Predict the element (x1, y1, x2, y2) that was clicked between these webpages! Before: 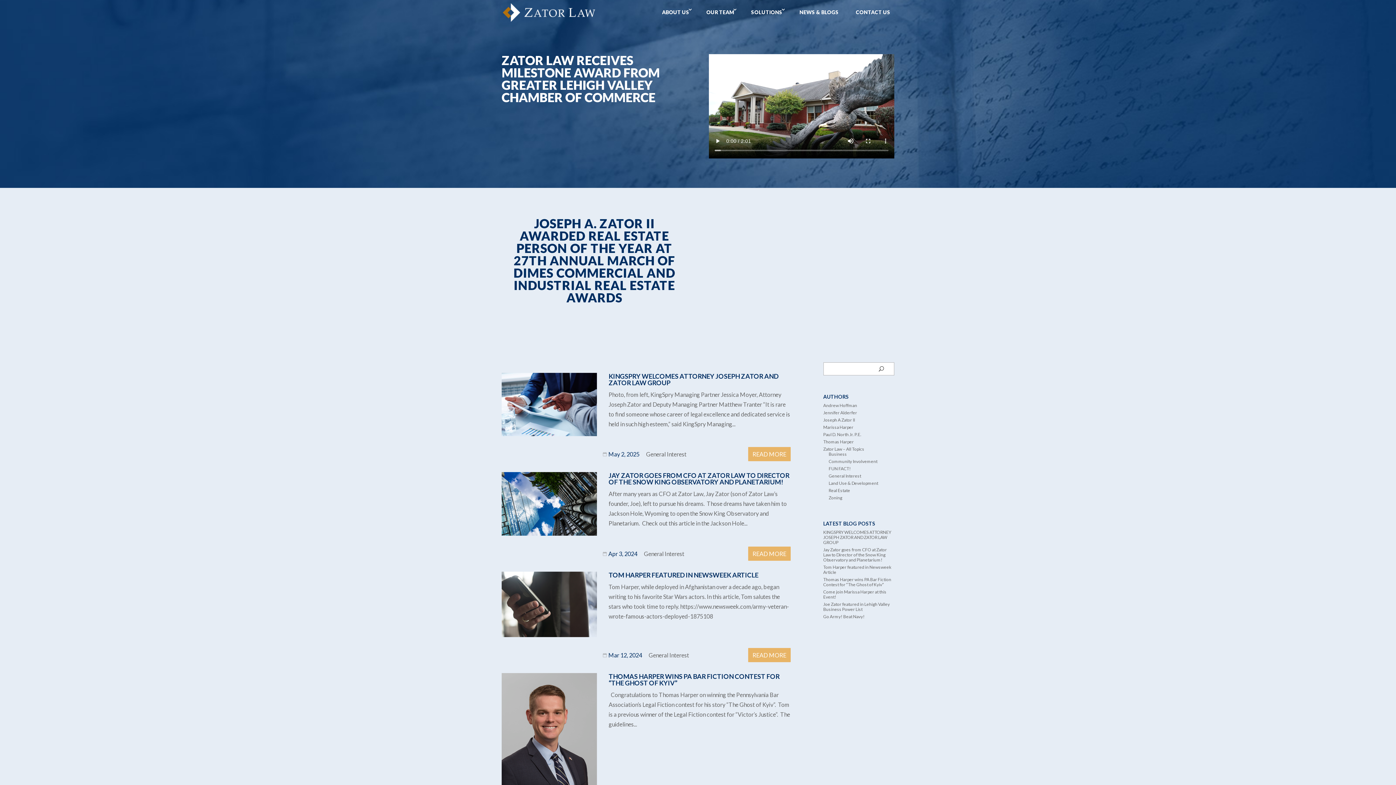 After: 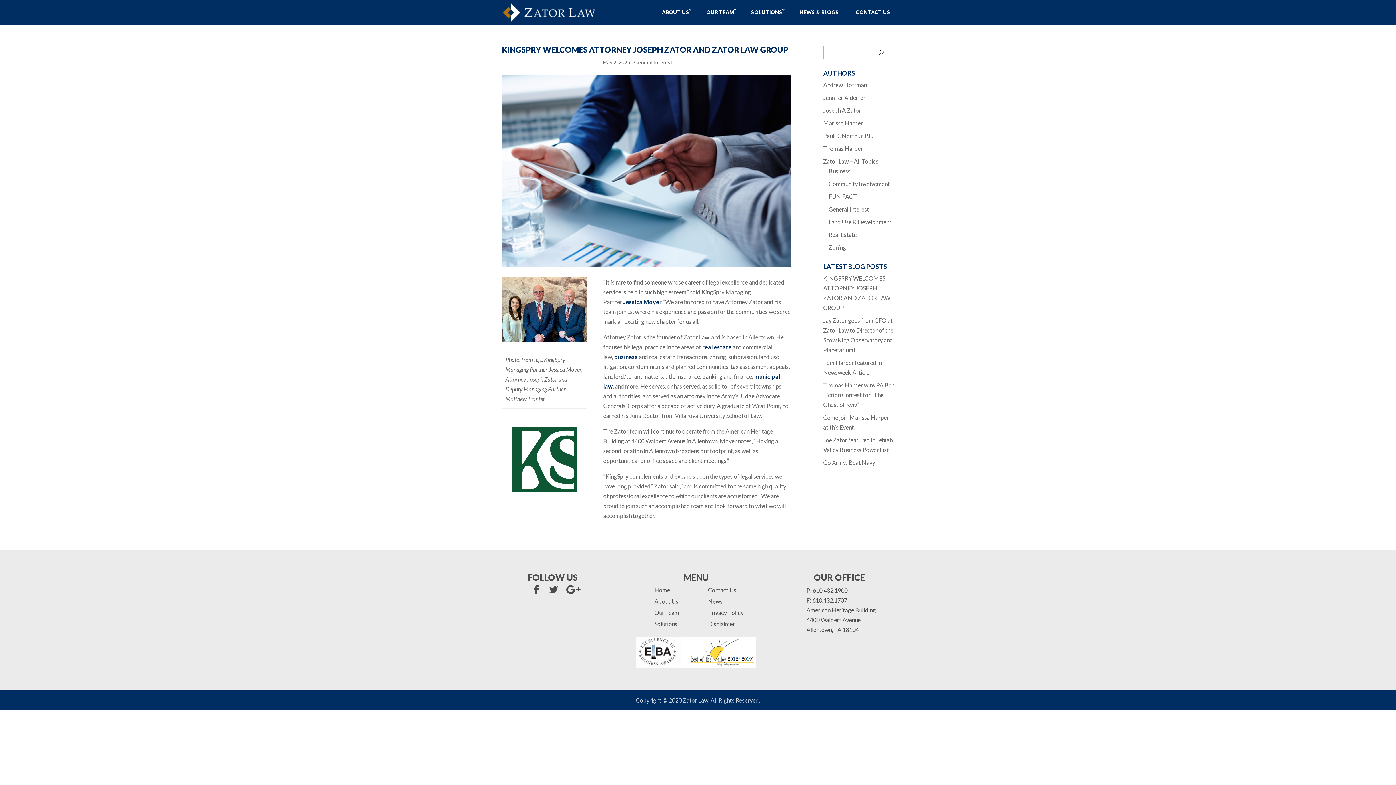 Action: label: READ MORE bbox: (748, 447, 790, 461)